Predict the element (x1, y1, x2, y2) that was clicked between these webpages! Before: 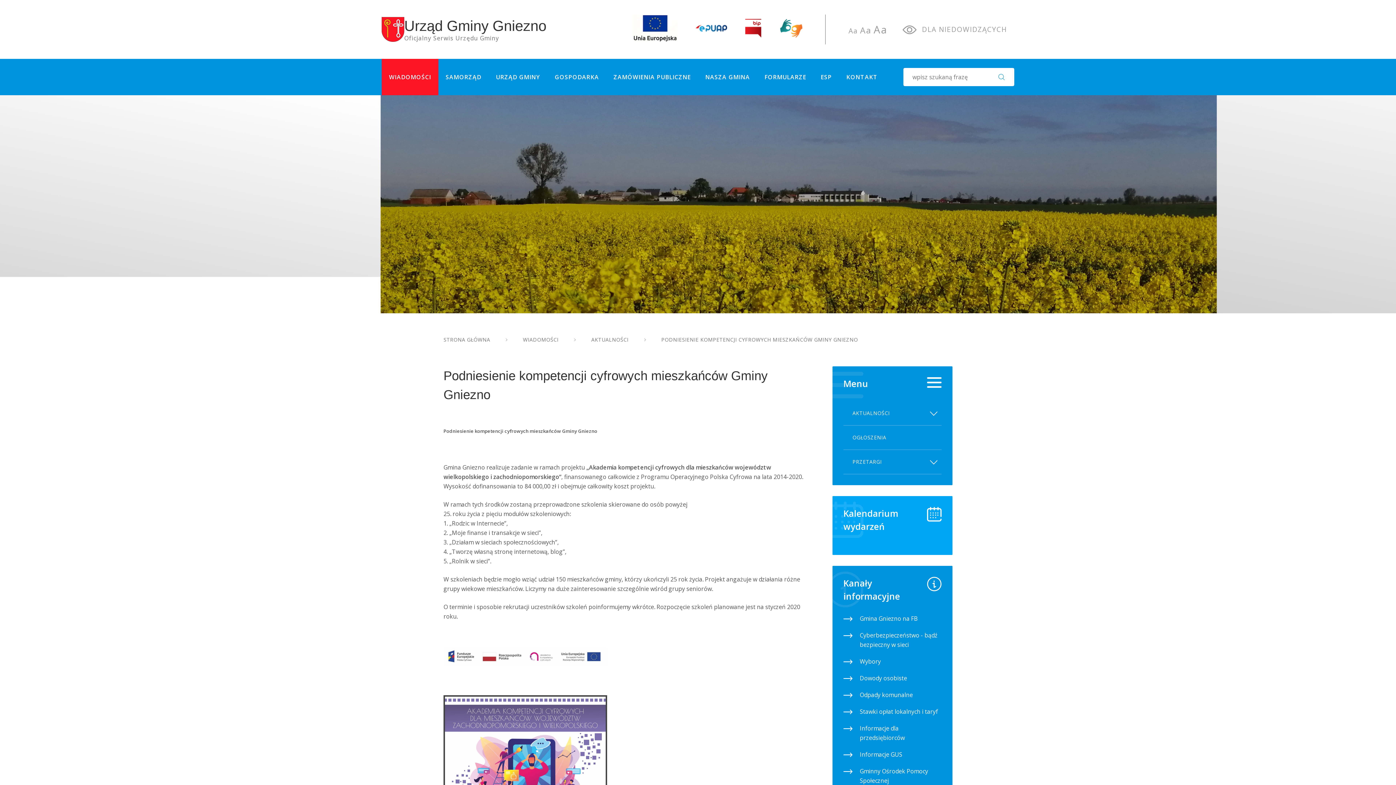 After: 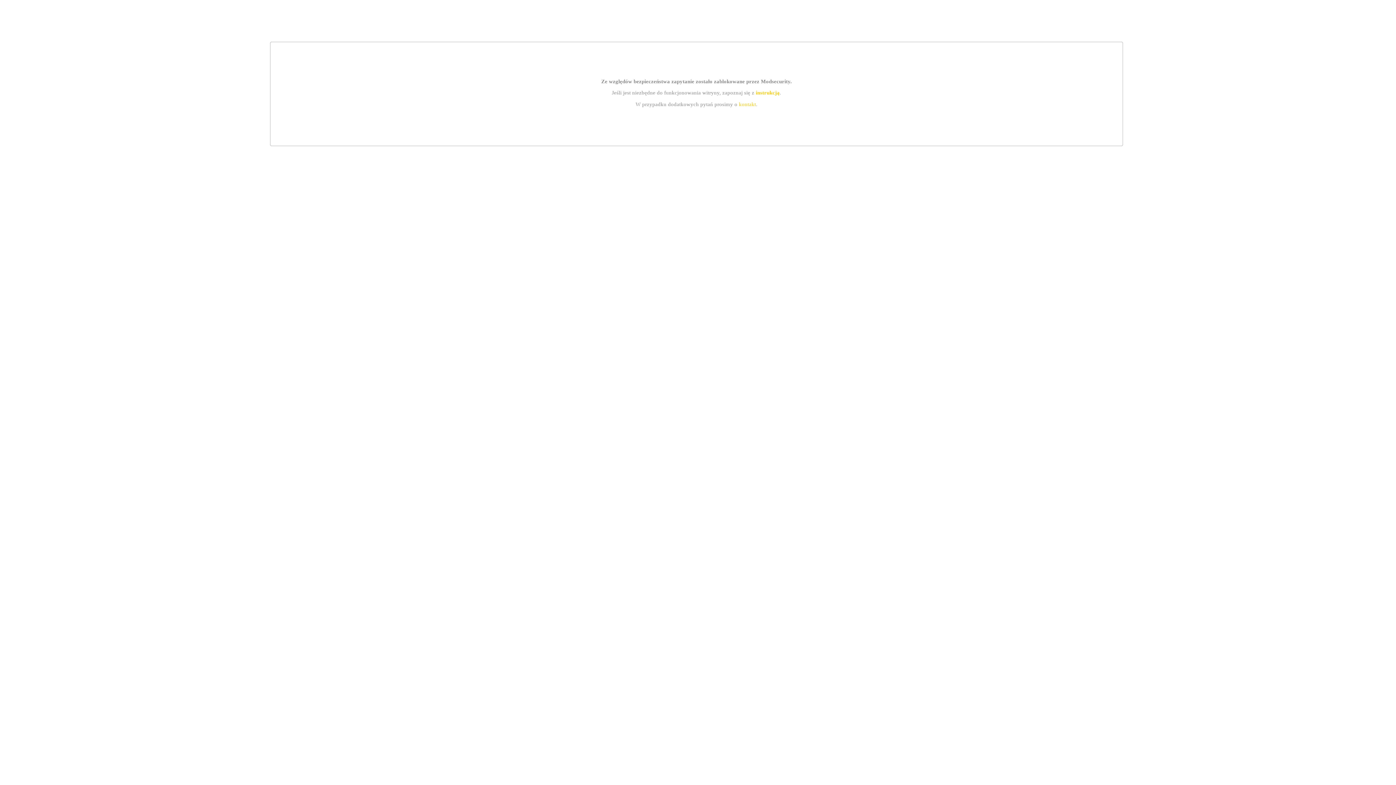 Action: bbox: (843, 766, 941, 785) label: Gminny Ośrodek Pomocy Społecznej